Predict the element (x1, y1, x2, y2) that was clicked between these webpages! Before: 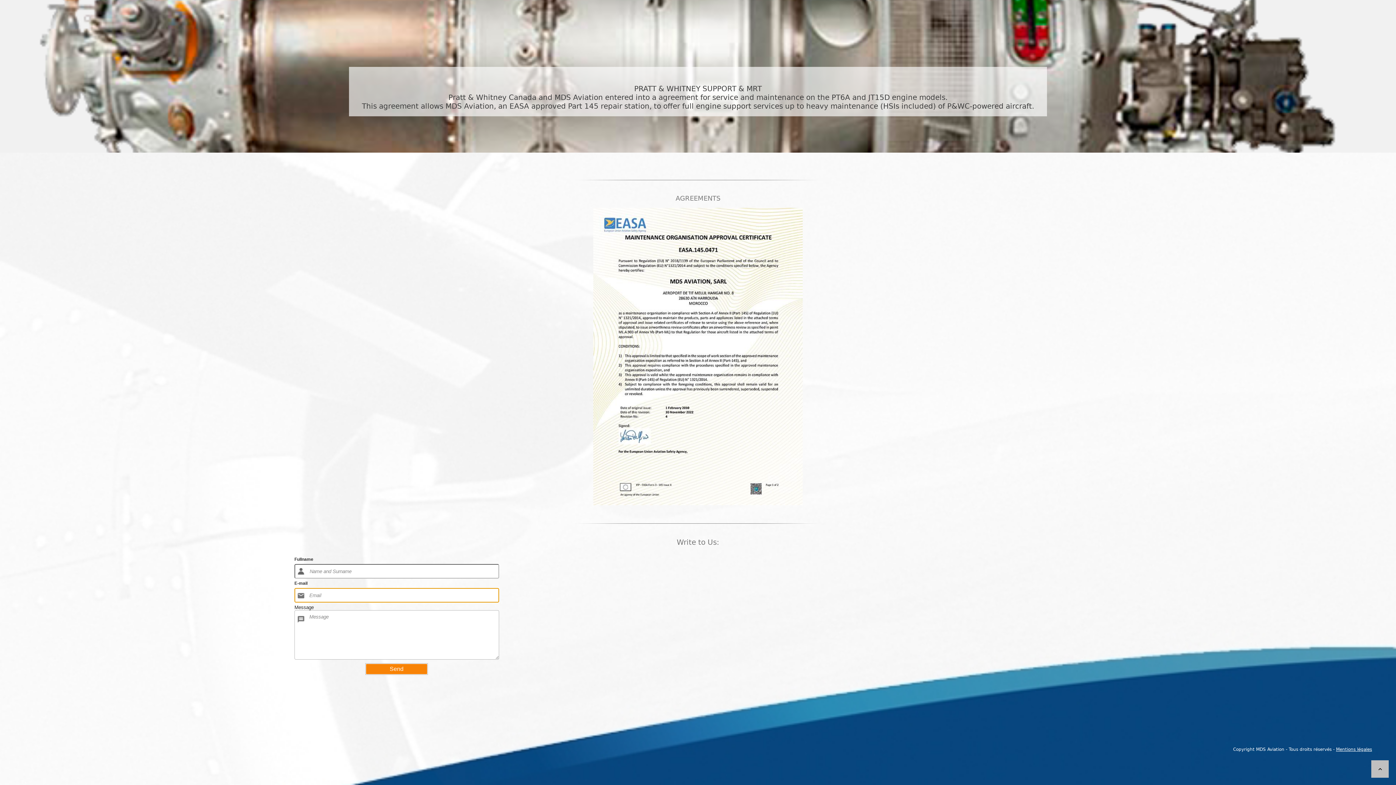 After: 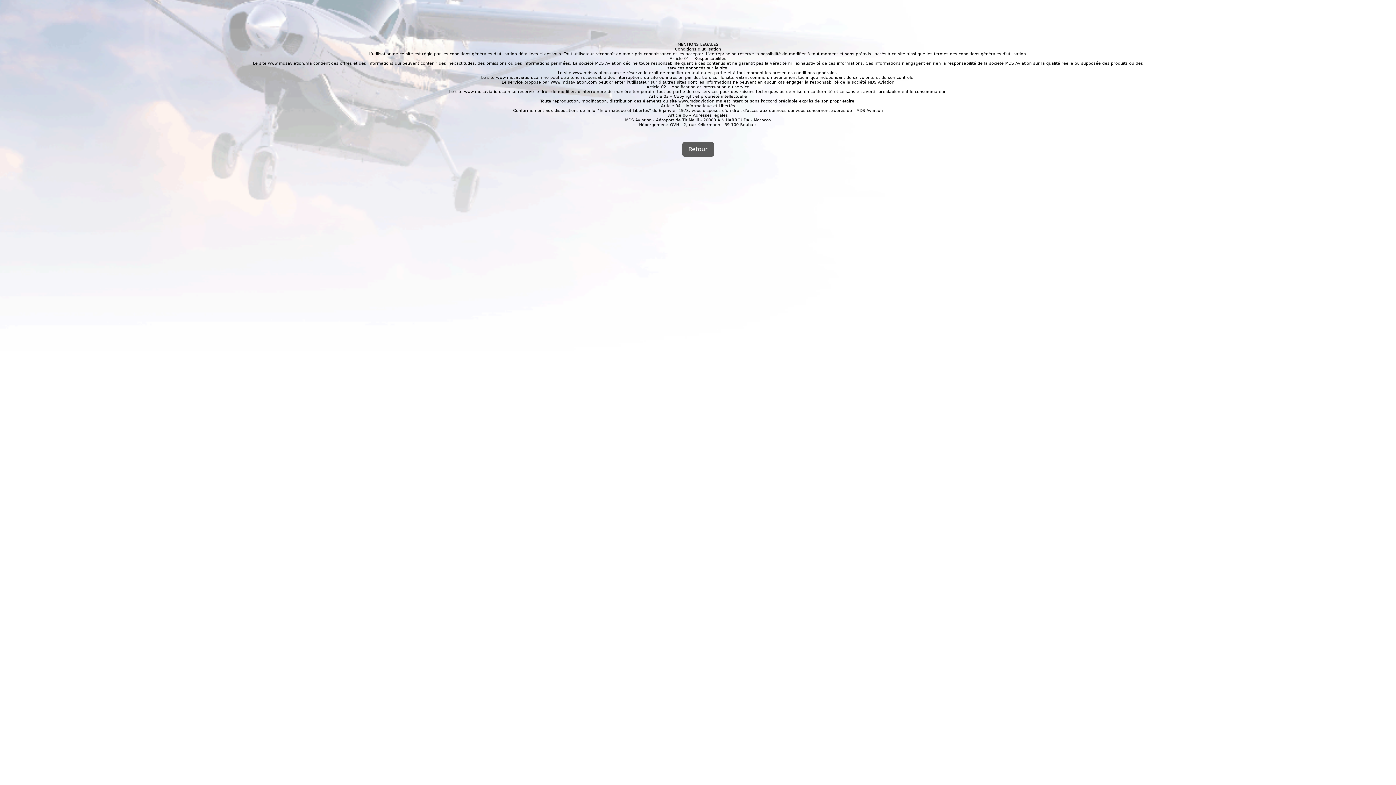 Action: bbox: (1336, 747, 1372, 752) label: Mentions légales